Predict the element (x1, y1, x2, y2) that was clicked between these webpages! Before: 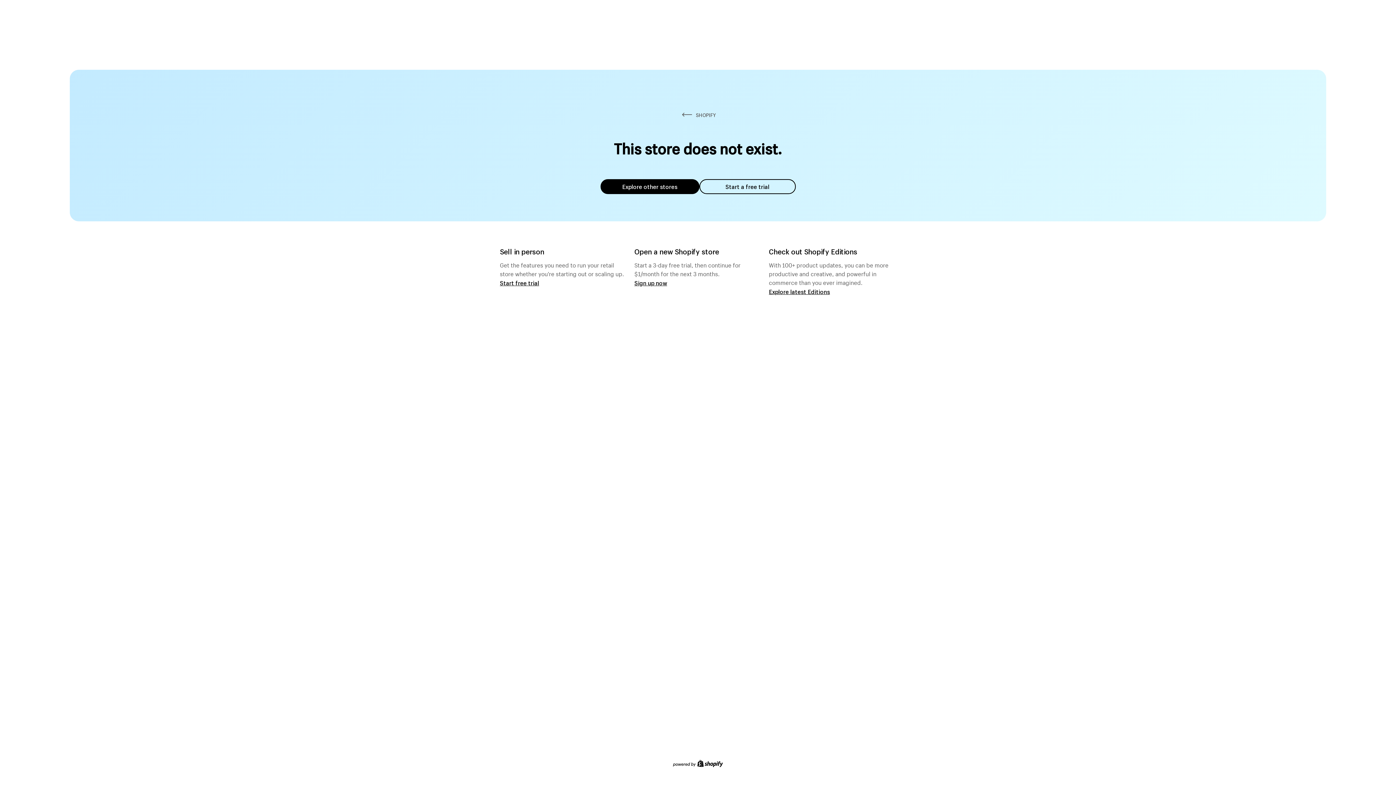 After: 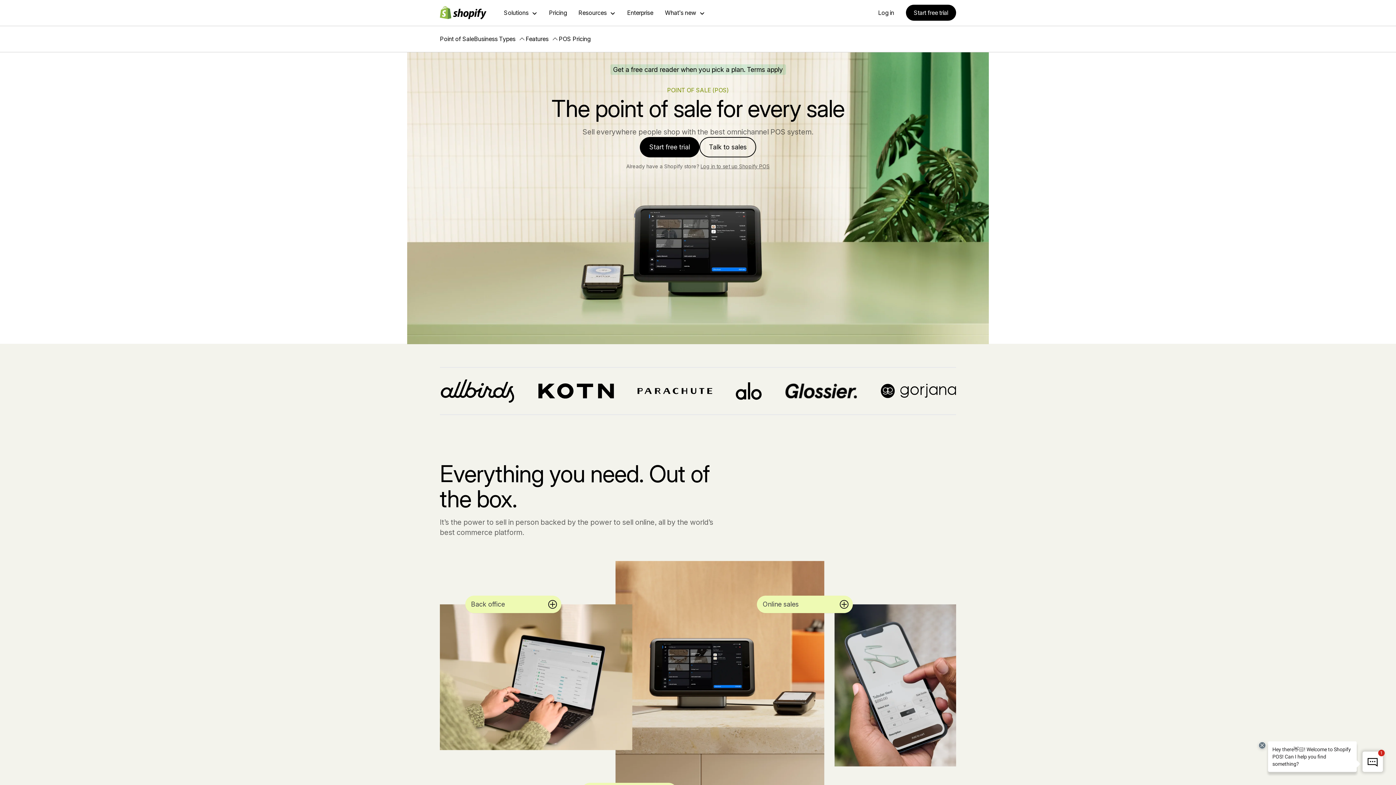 Action: label: Start free trial bbox: (500, 279, 539, 286)